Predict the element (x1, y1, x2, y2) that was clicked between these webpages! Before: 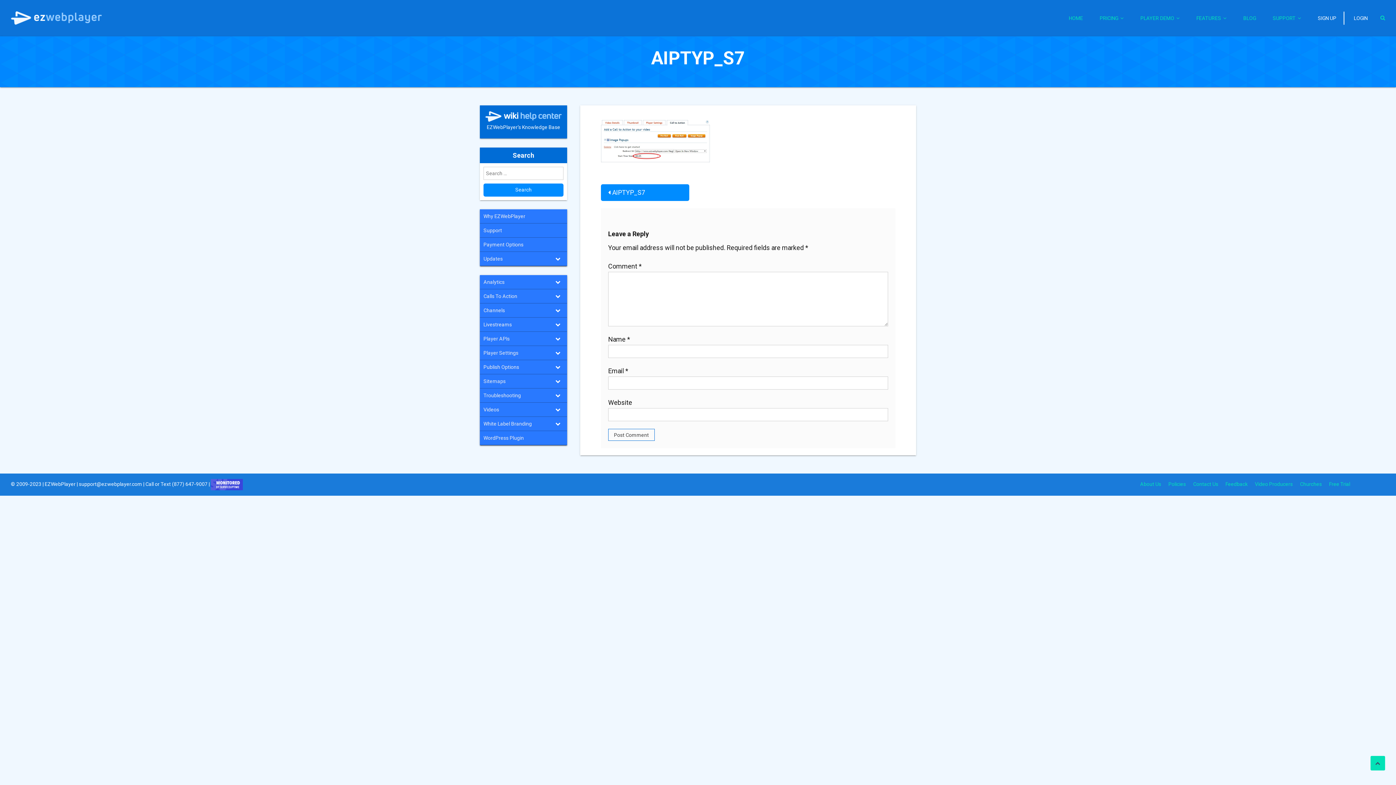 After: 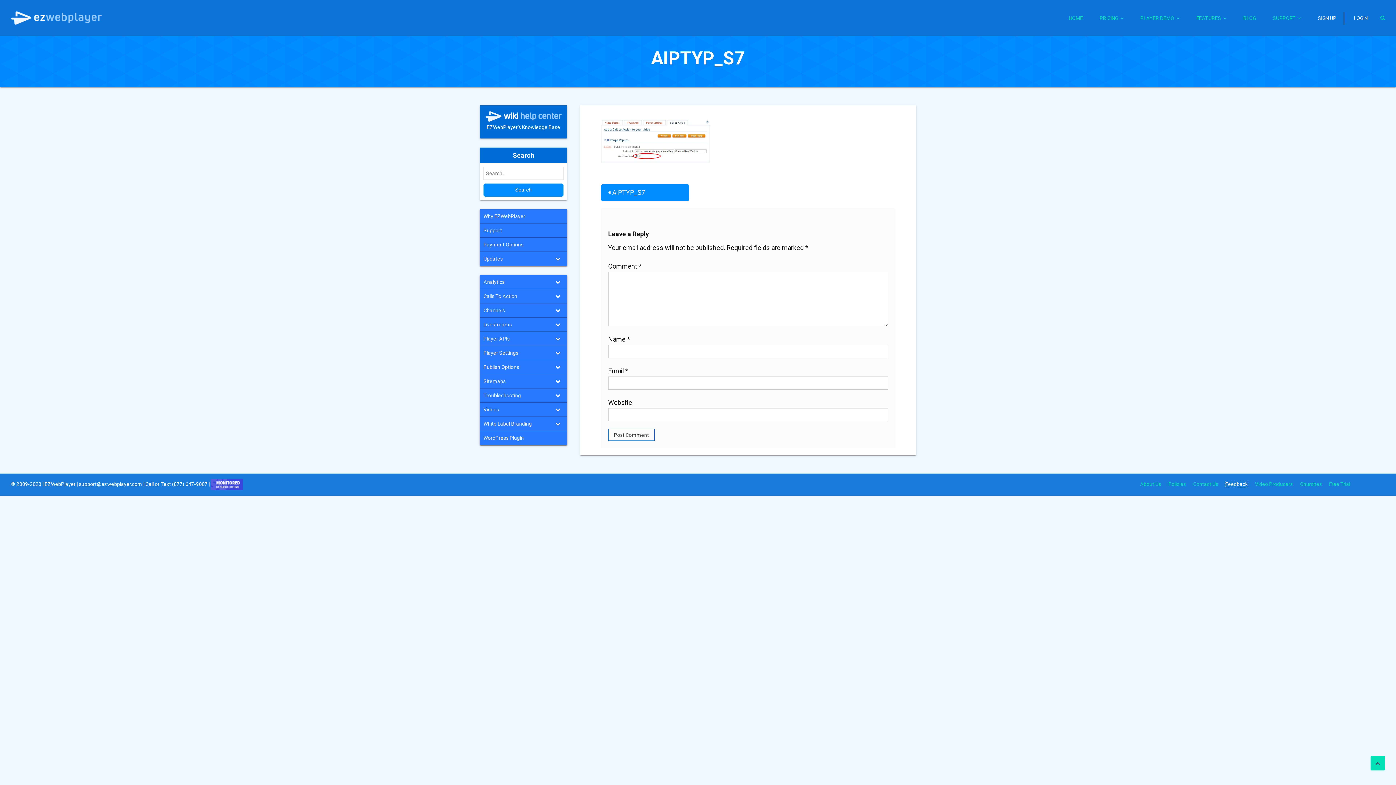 Action: label: Feedback bbox: (1225, 481, 1248, 487)